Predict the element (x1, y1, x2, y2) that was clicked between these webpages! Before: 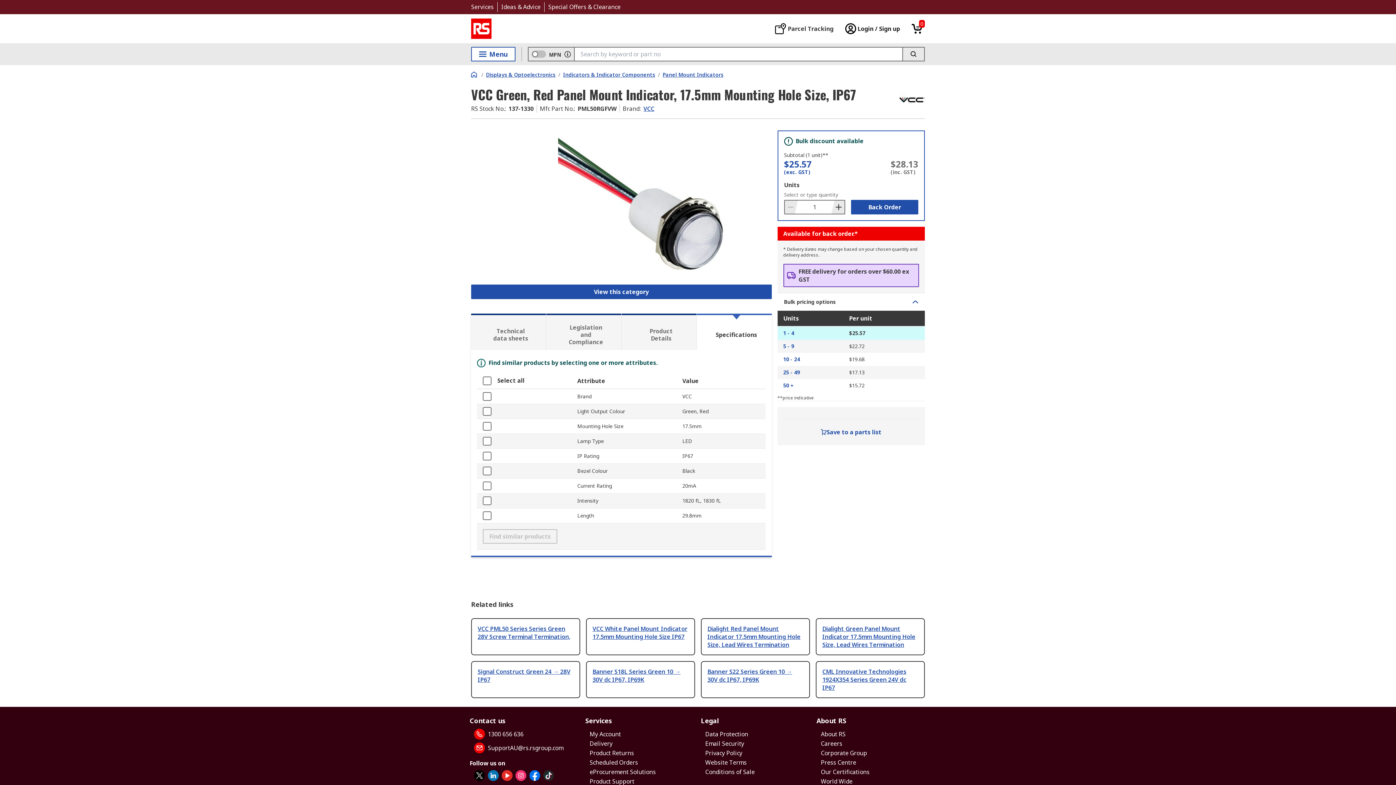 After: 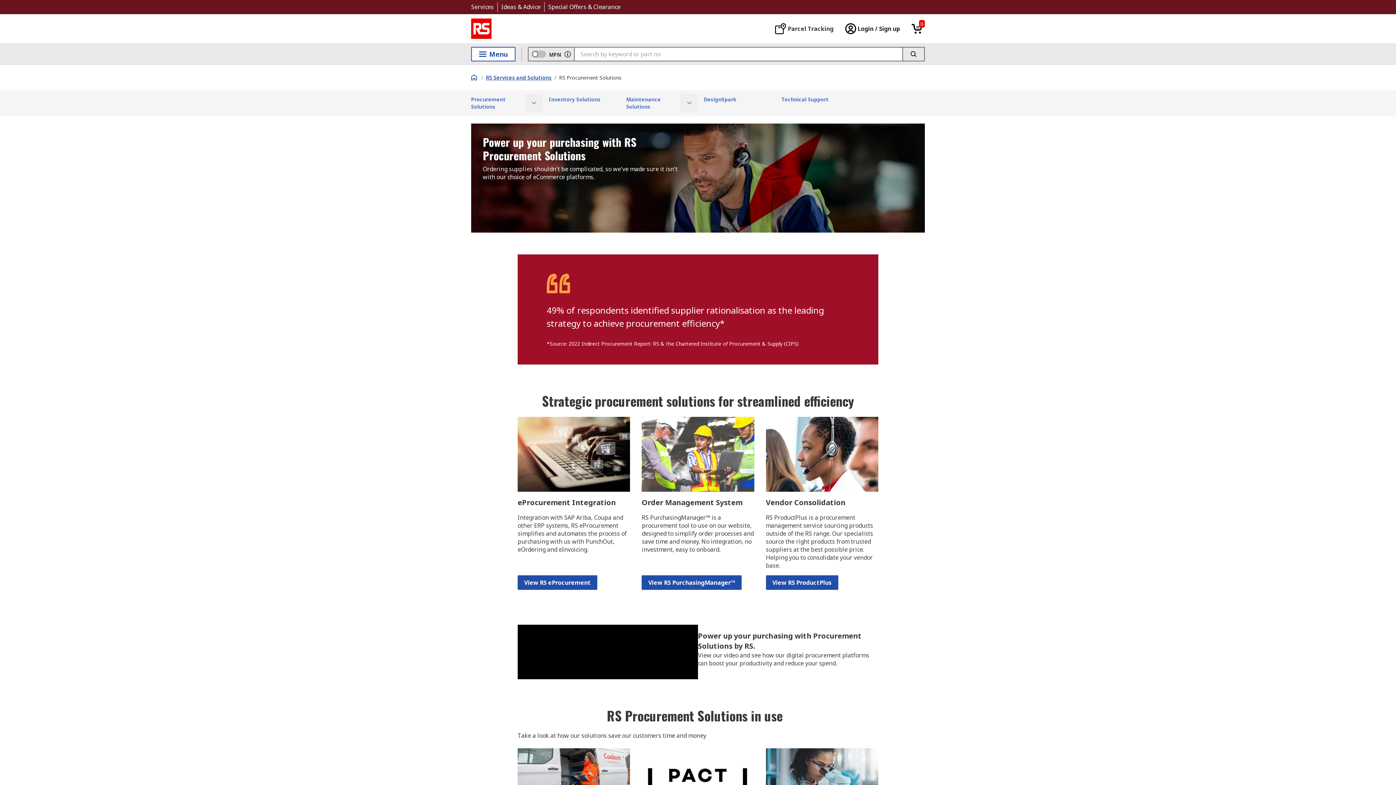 Action: bbox: (589, 768, 656, 776) label: eProcurement Solutions